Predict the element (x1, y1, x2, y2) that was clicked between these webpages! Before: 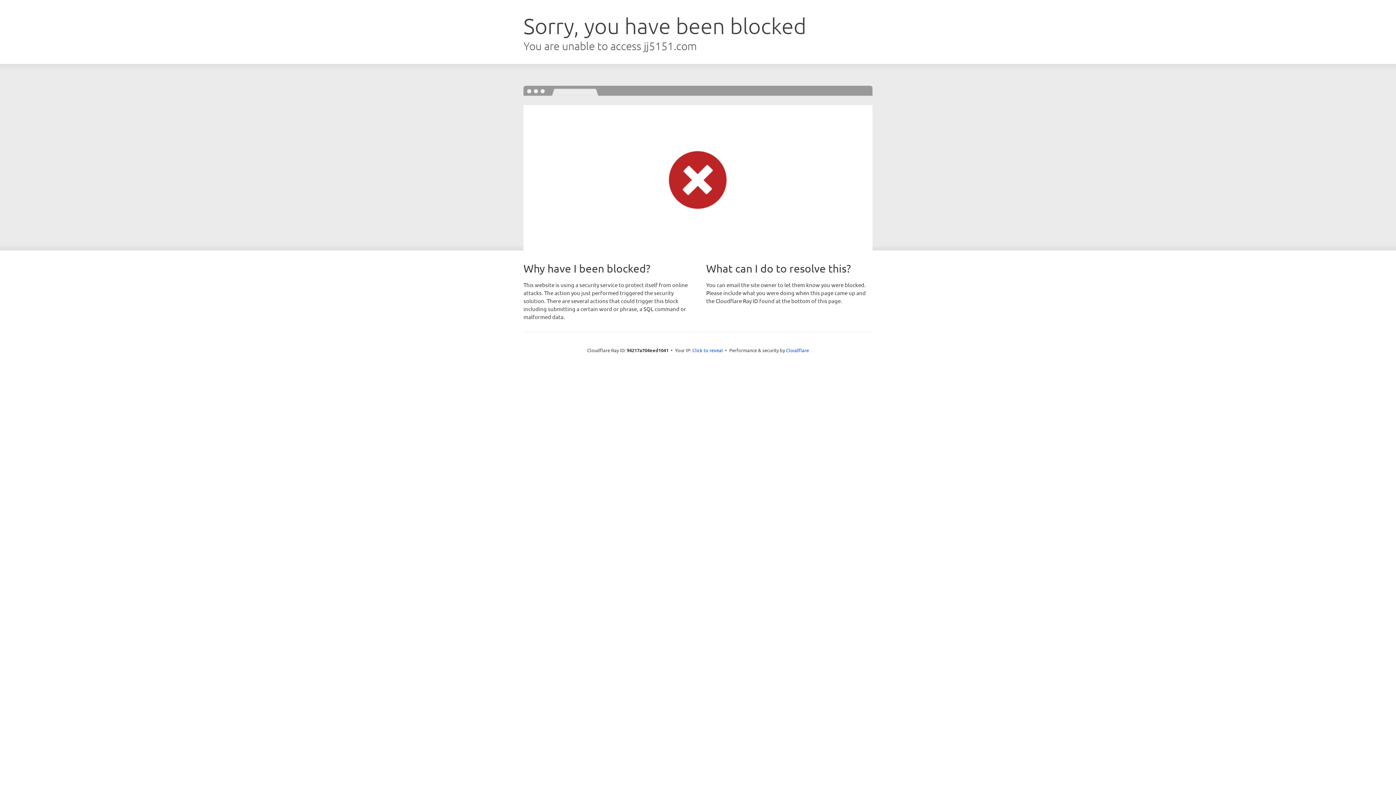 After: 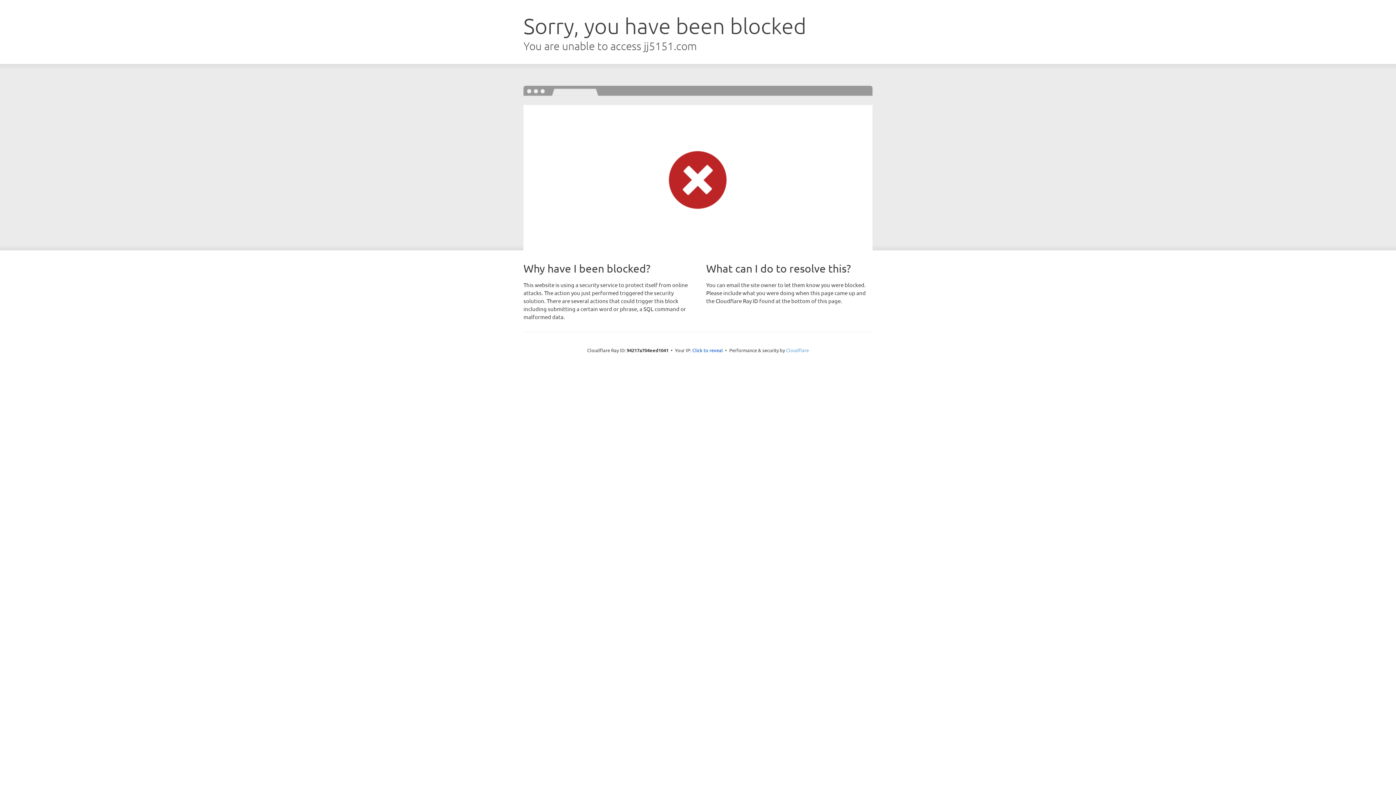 Action: bbox: (786, 347, 809, 353) label: Cloudflare